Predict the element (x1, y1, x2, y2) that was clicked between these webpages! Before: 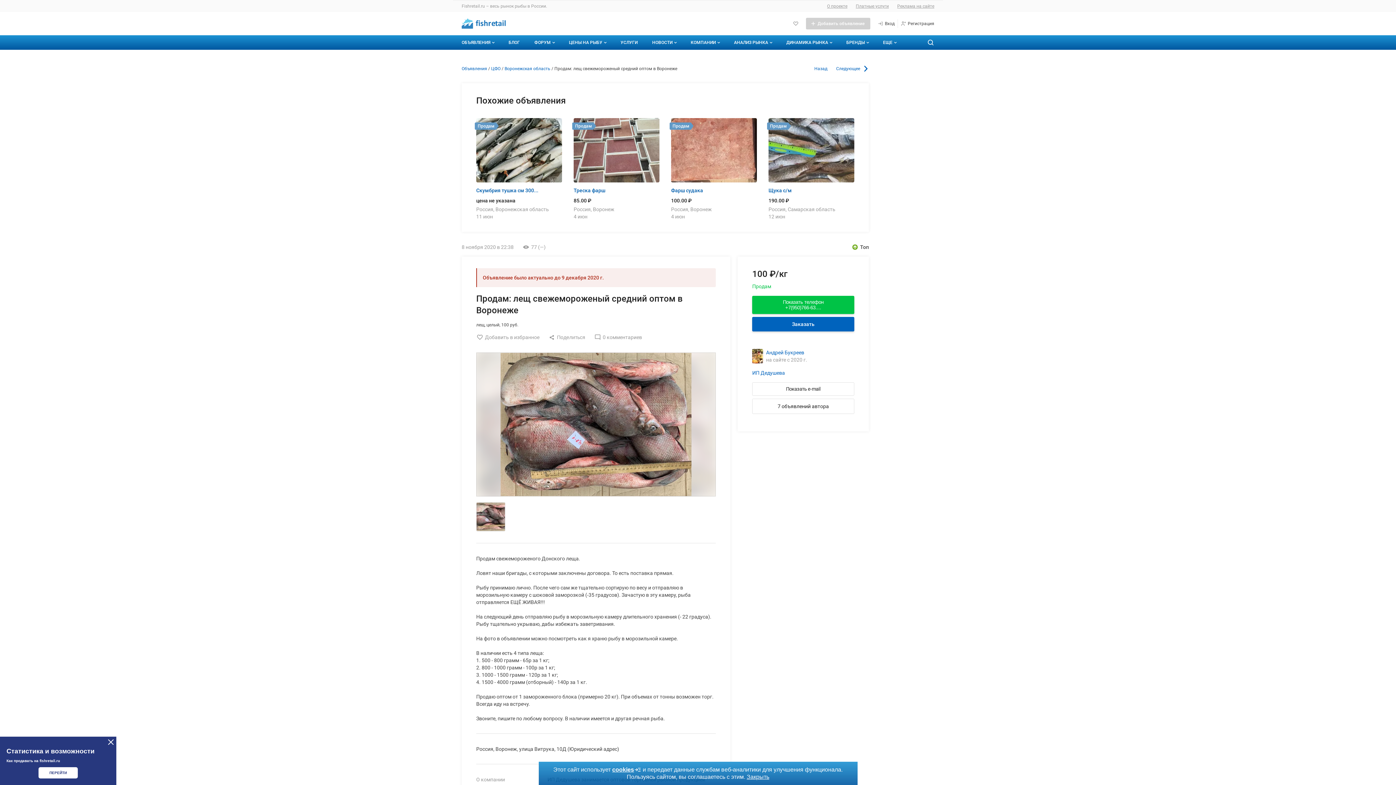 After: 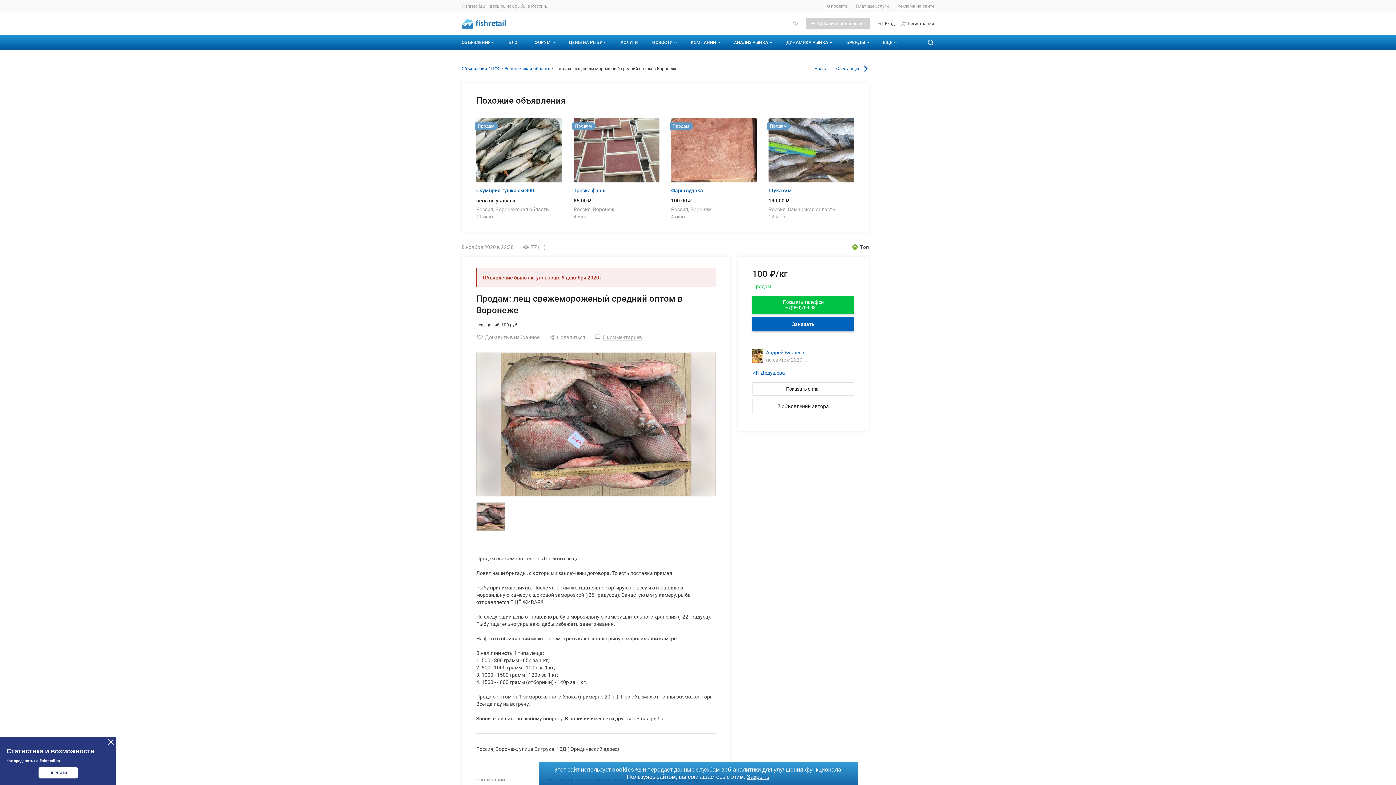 Action: bbox: (594, 333, 642, 341) label: 0 комментариев